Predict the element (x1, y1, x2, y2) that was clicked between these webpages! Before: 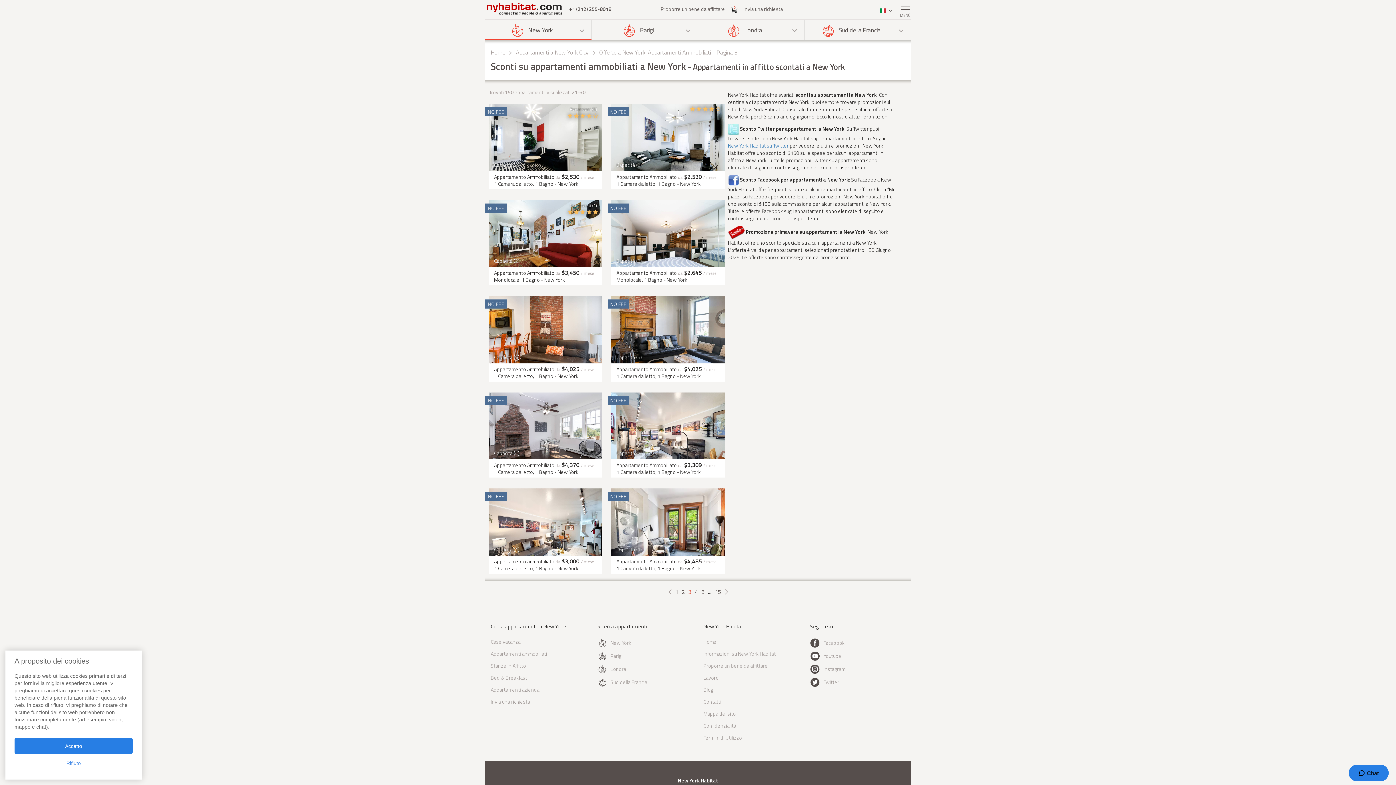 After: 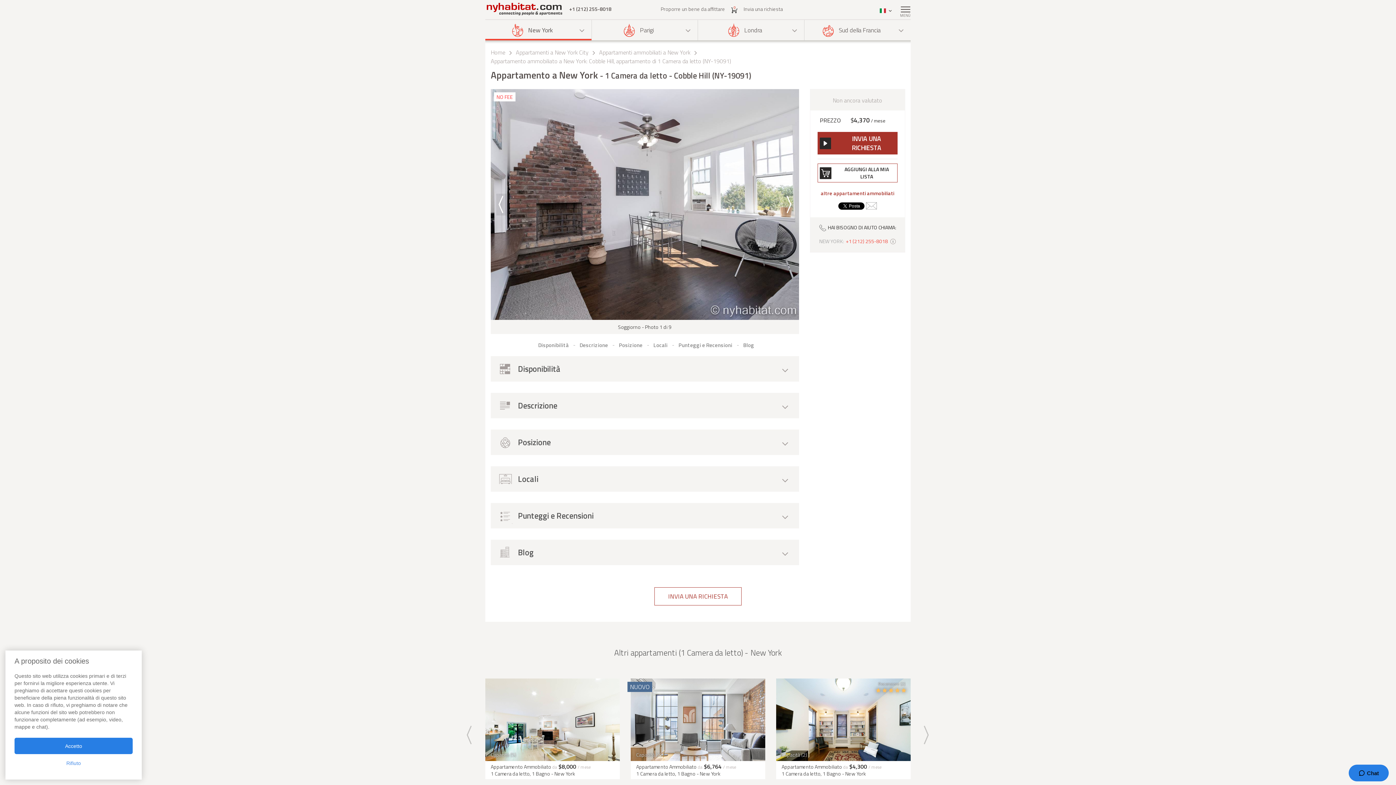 Action: bbox: (488, 392, 602, 477) label: Capacità (4)
Appartamento Ammobiliato da $4,370 / mese
1 Camera da letto, 1 Bagno - New York